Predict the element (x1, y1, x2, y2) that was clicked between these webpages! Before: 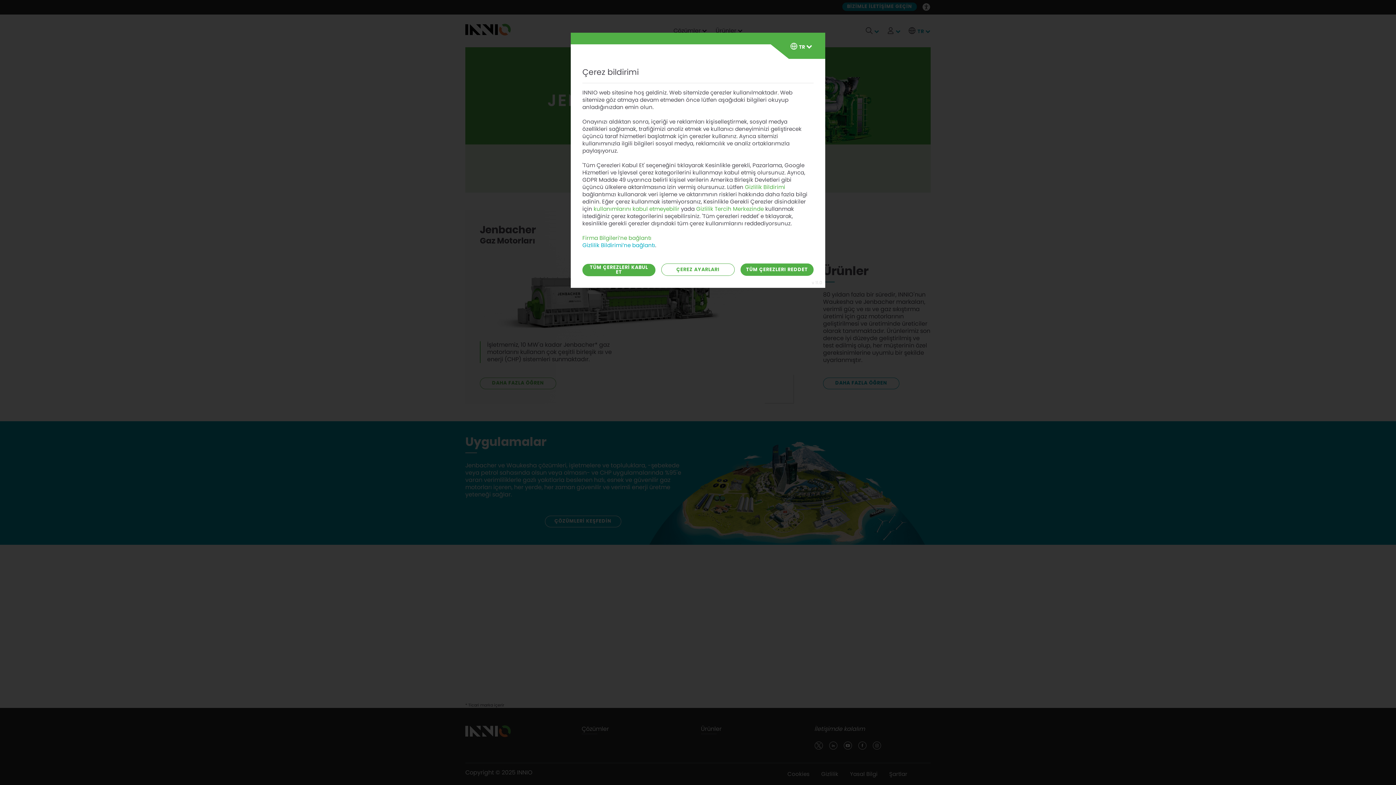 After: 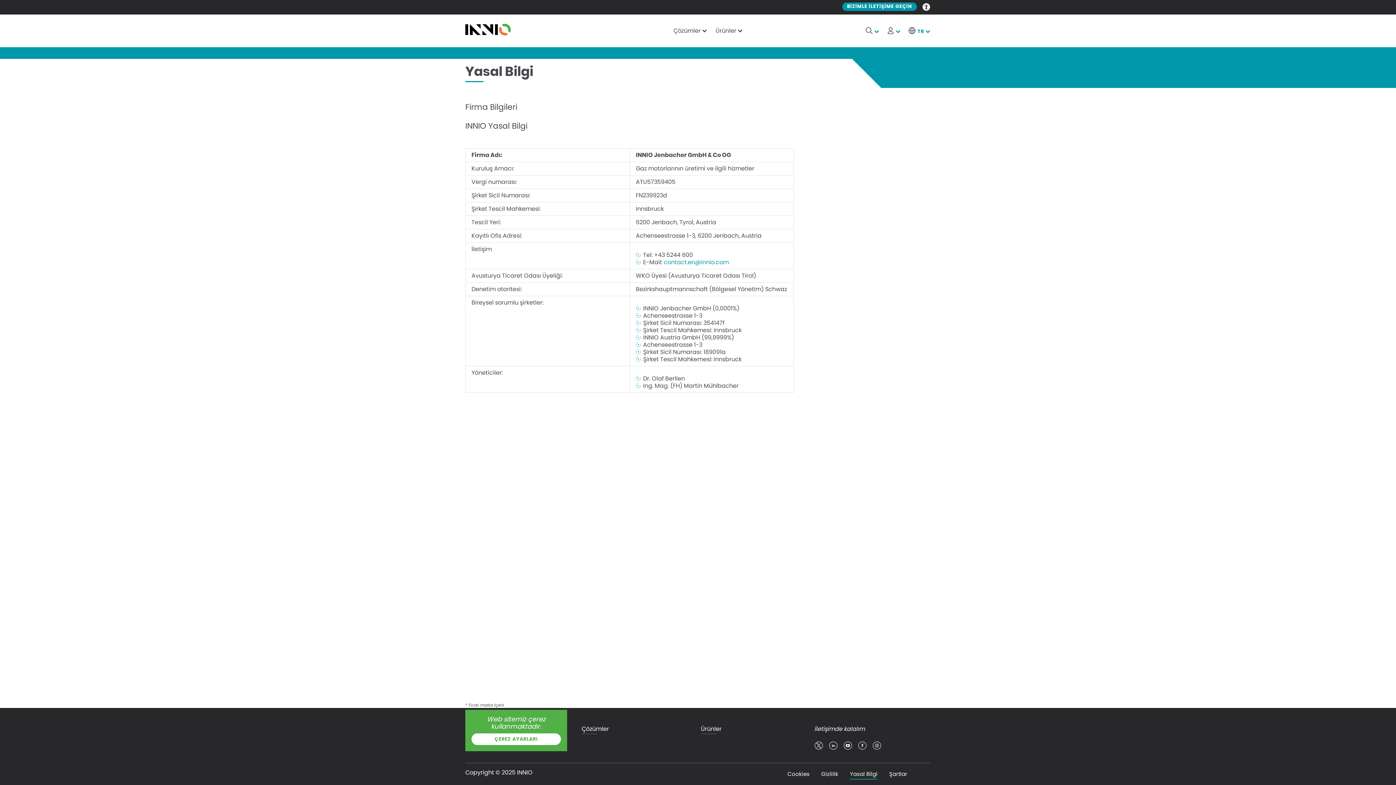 Action: bbox: (582, 234, 651, 241) label: Firma Bilgileri’ne bağlantı 